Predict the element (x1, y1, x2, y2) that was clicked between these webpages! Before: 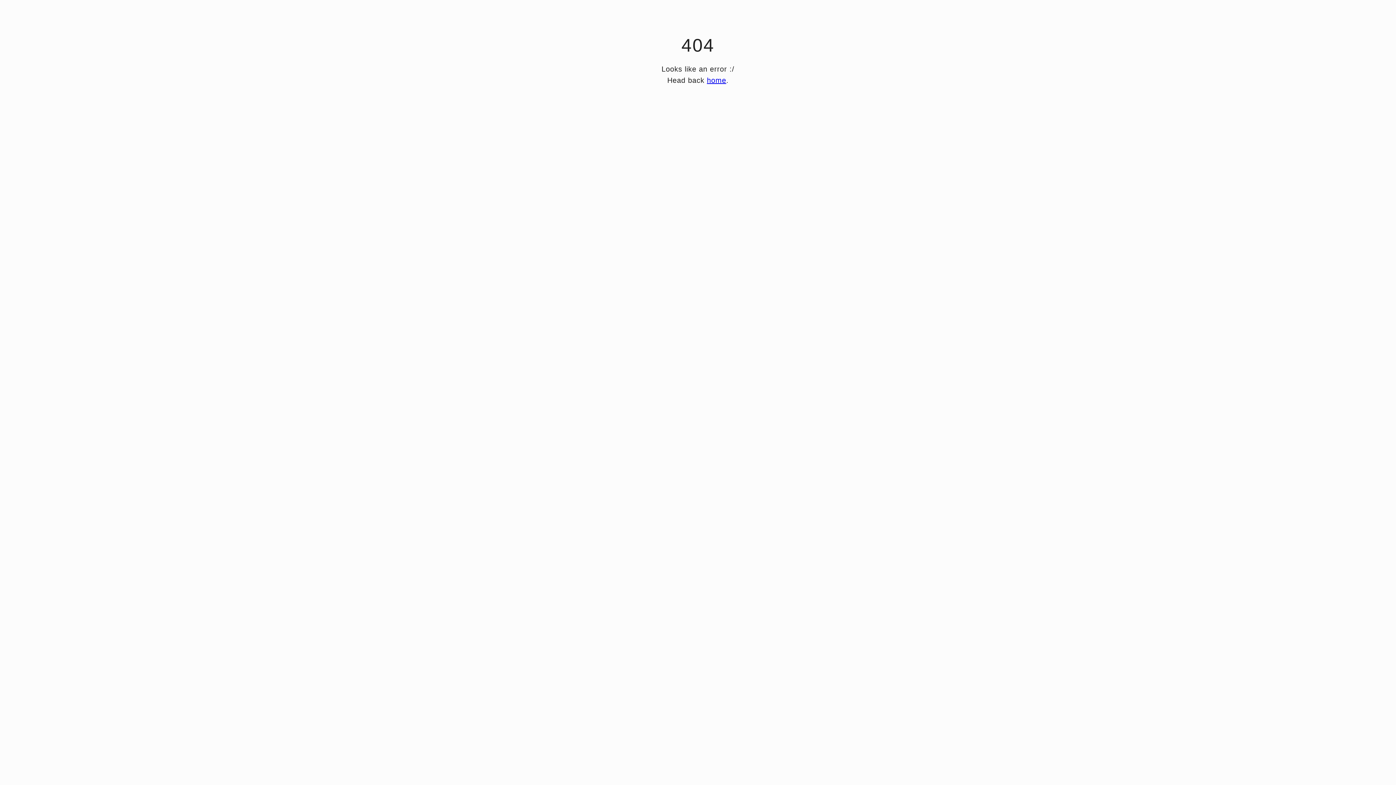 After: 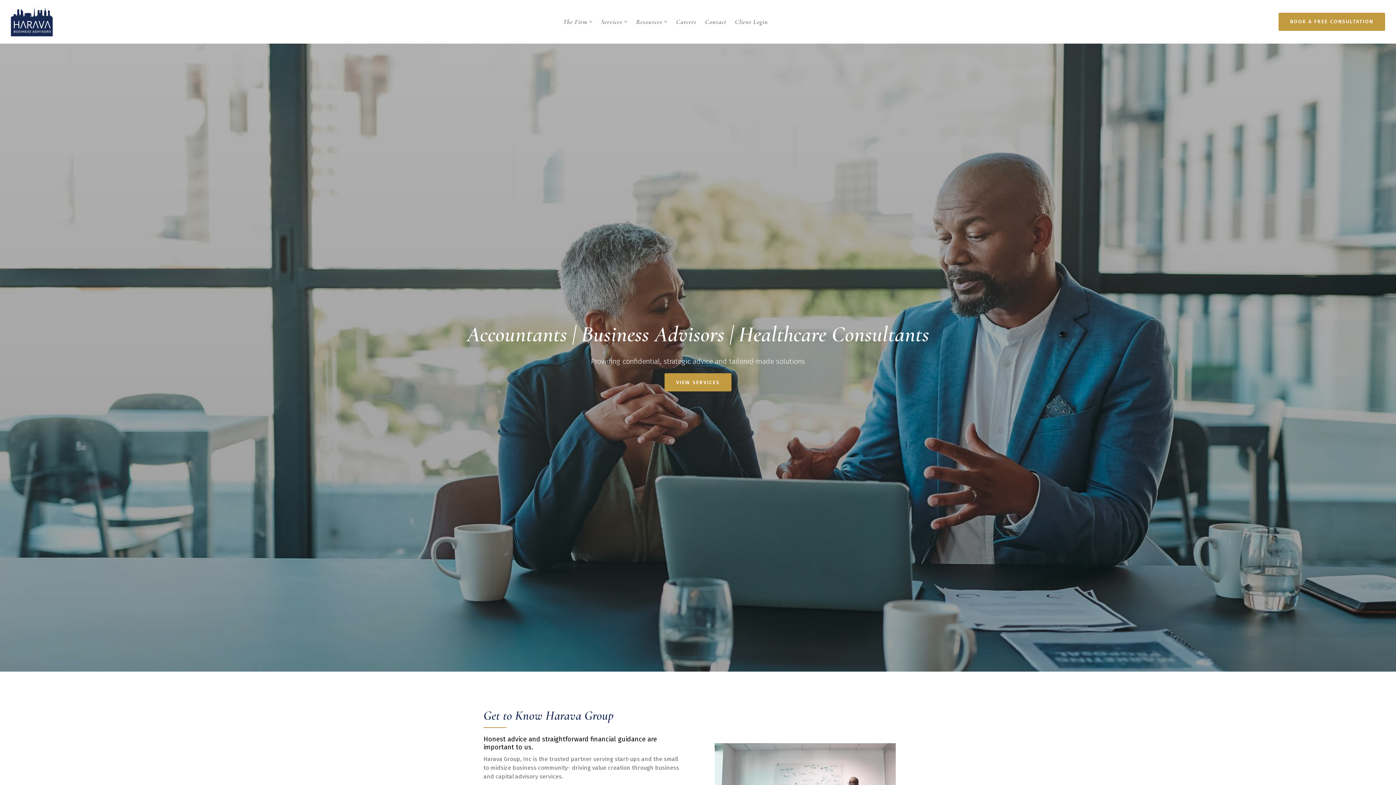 Action: bbox: (707, 76, 726, 84) label: home